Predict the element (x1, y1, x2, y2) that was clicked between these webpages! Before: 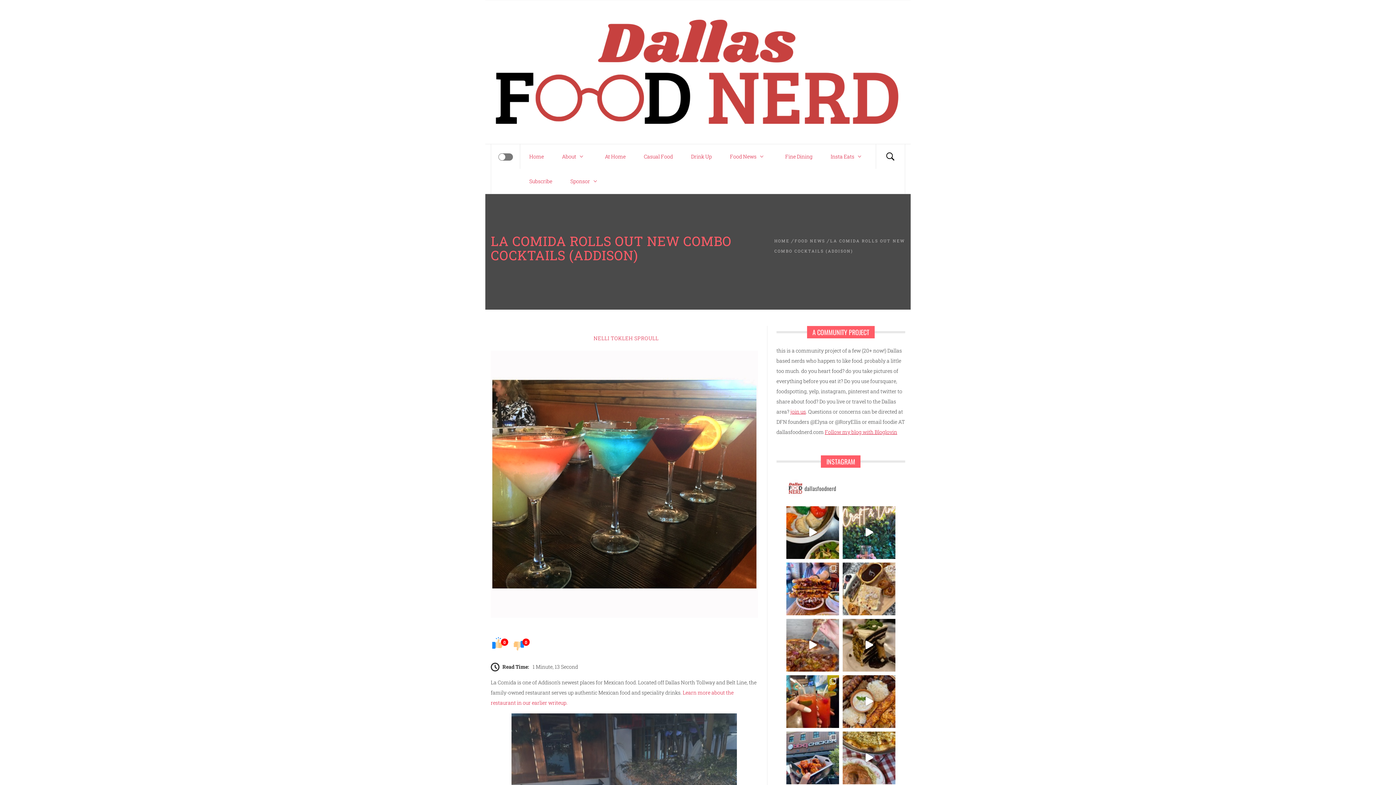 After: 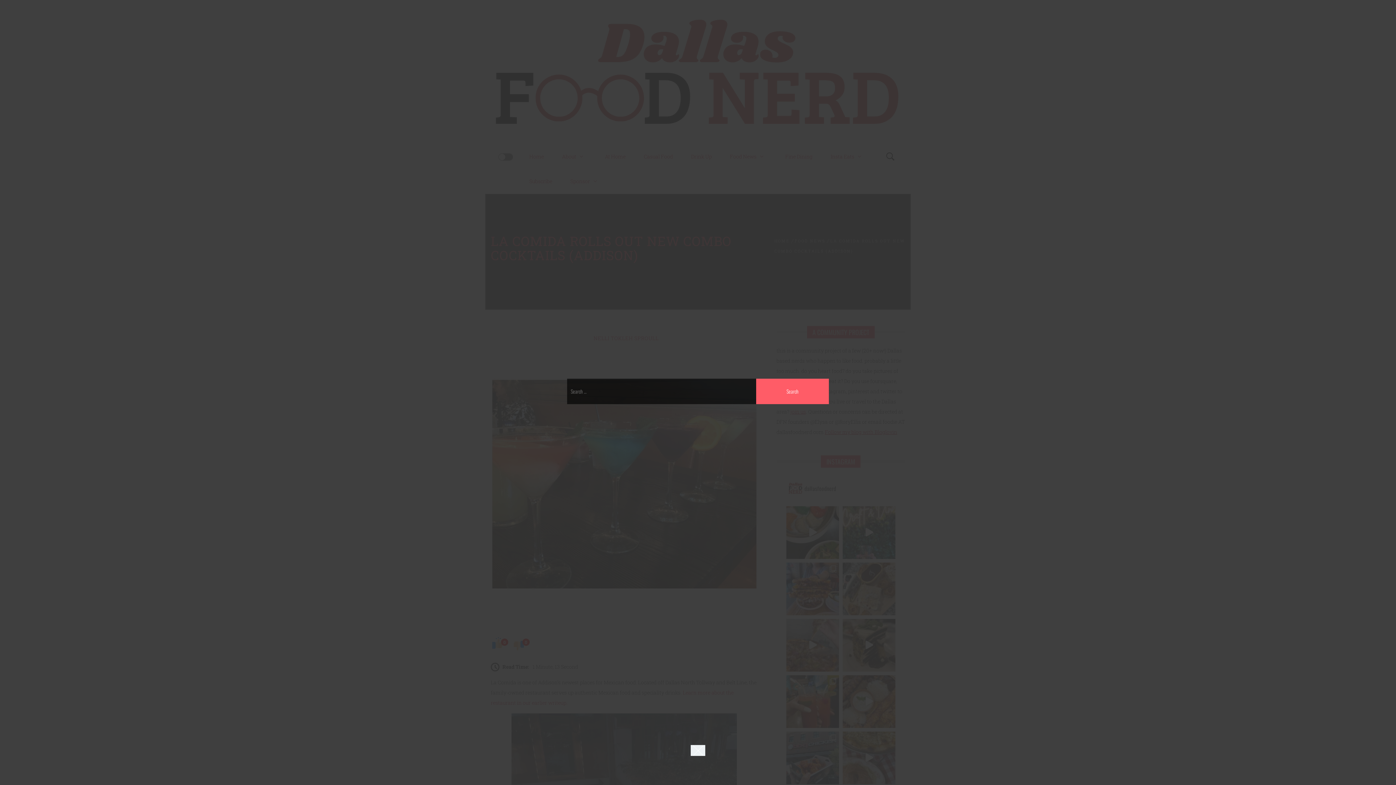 Action: label: Search bbox: (876, 144, 905, 168)